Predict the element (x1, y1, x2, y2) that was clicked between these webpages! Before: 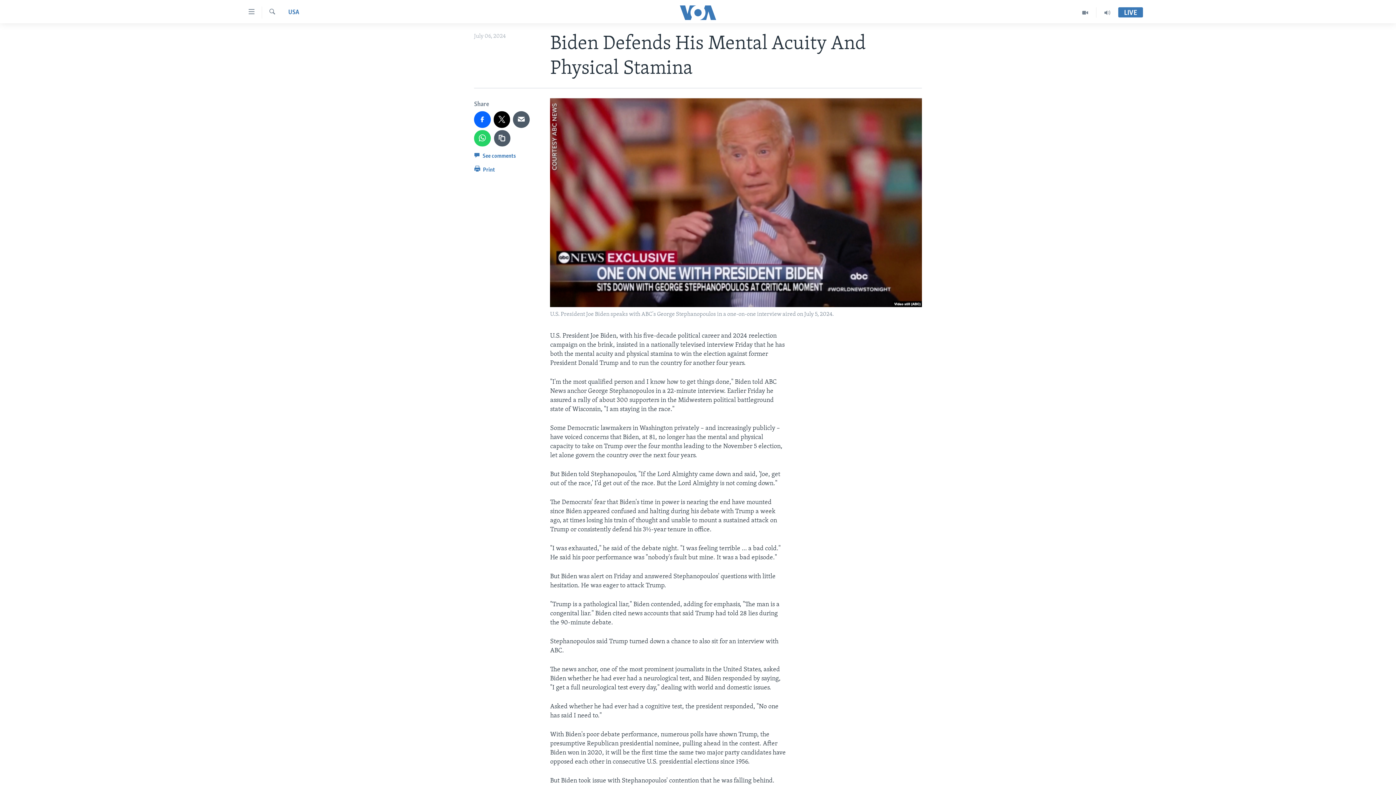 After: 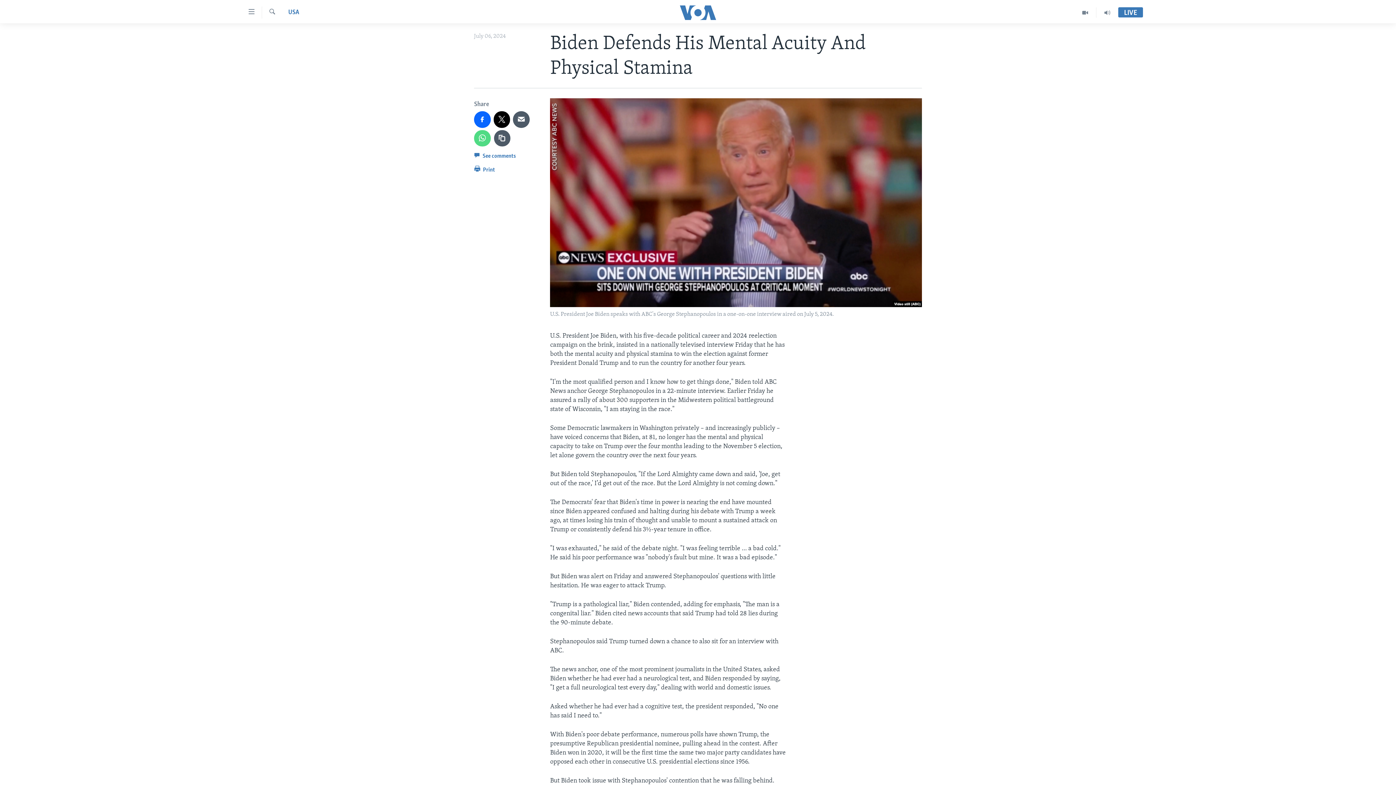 Action: bbox: (474, 130, 490, 146)